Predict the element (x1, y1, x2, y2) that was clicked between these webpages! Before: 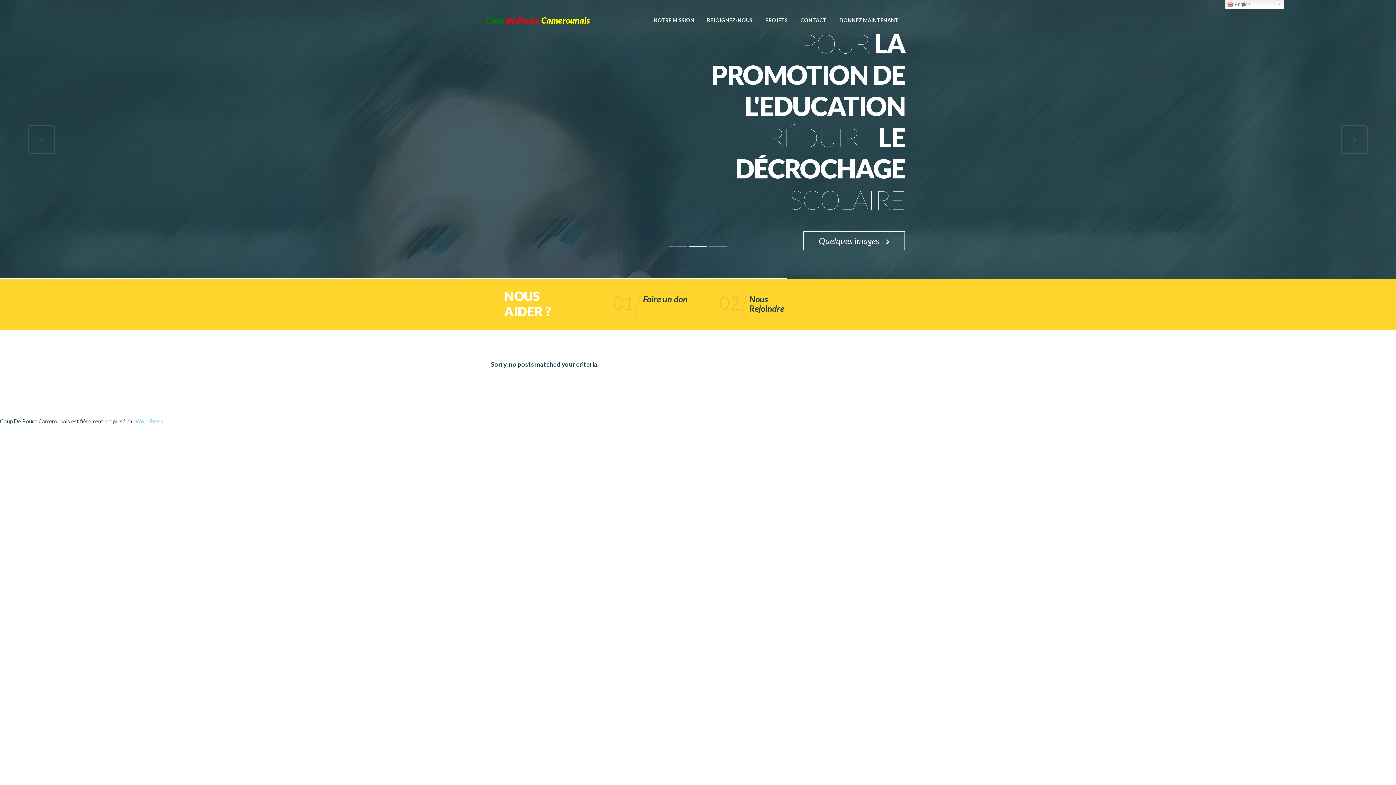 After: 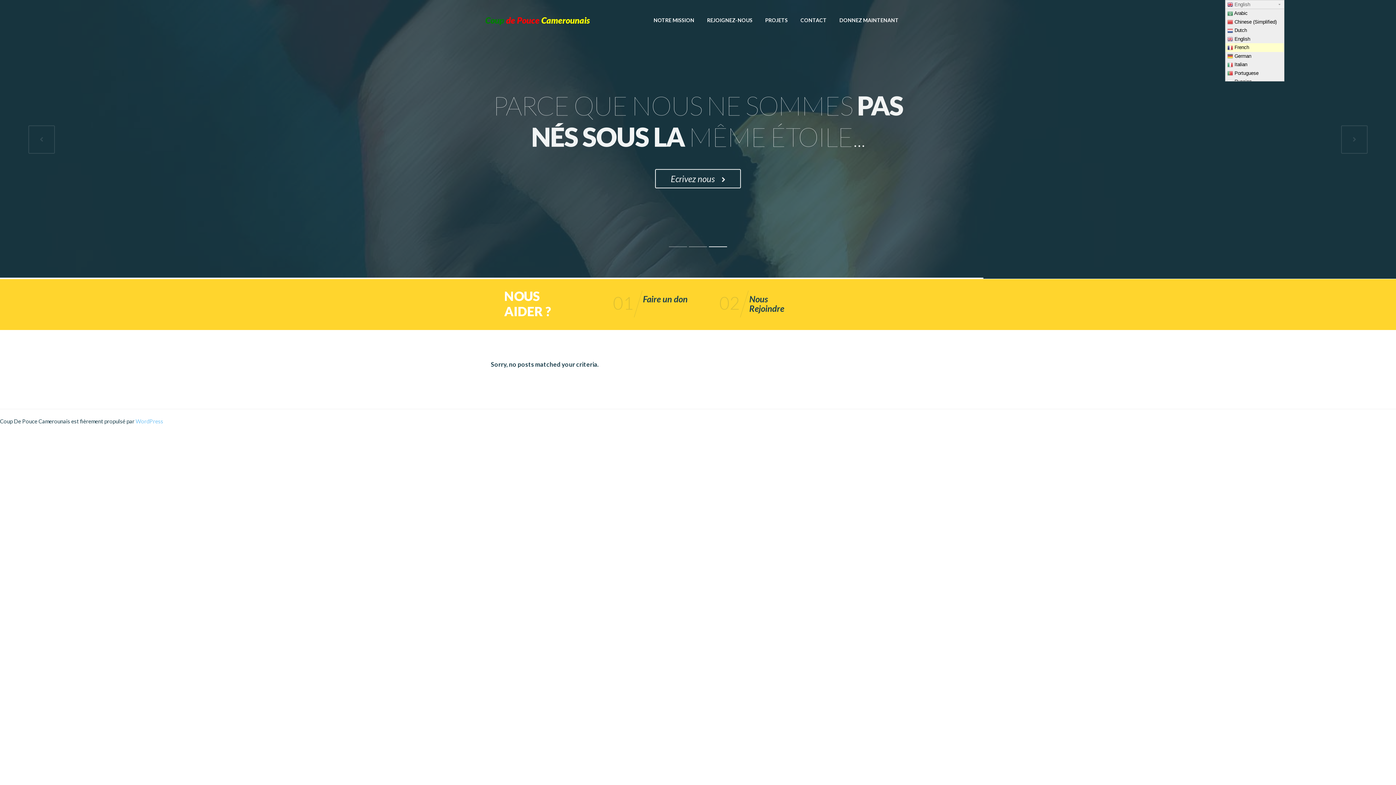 Action: bbox: (1225, 0, 1284, 9) label:  English